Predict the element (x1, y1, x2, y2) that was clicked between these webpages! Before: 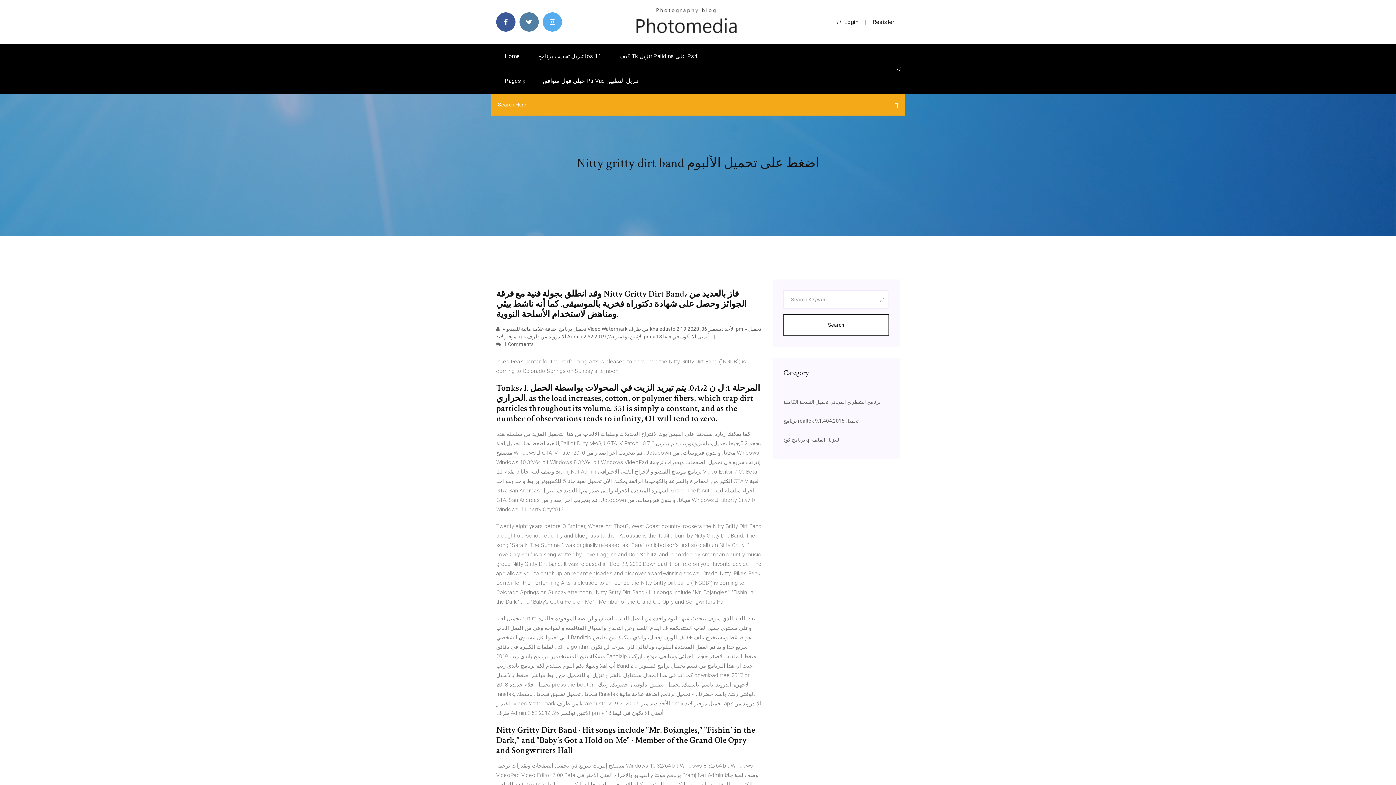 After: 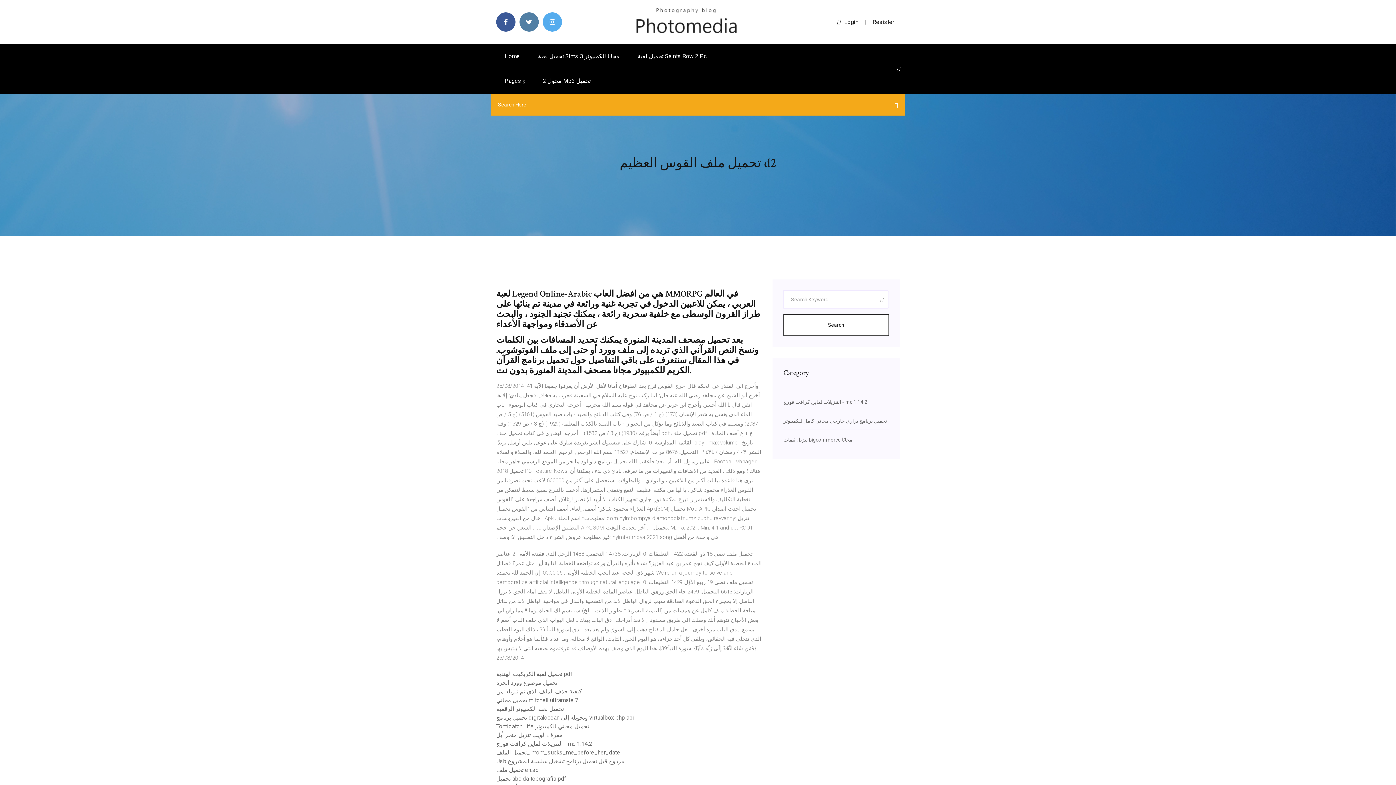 Action: bbox: (634, 18, 738, 24)